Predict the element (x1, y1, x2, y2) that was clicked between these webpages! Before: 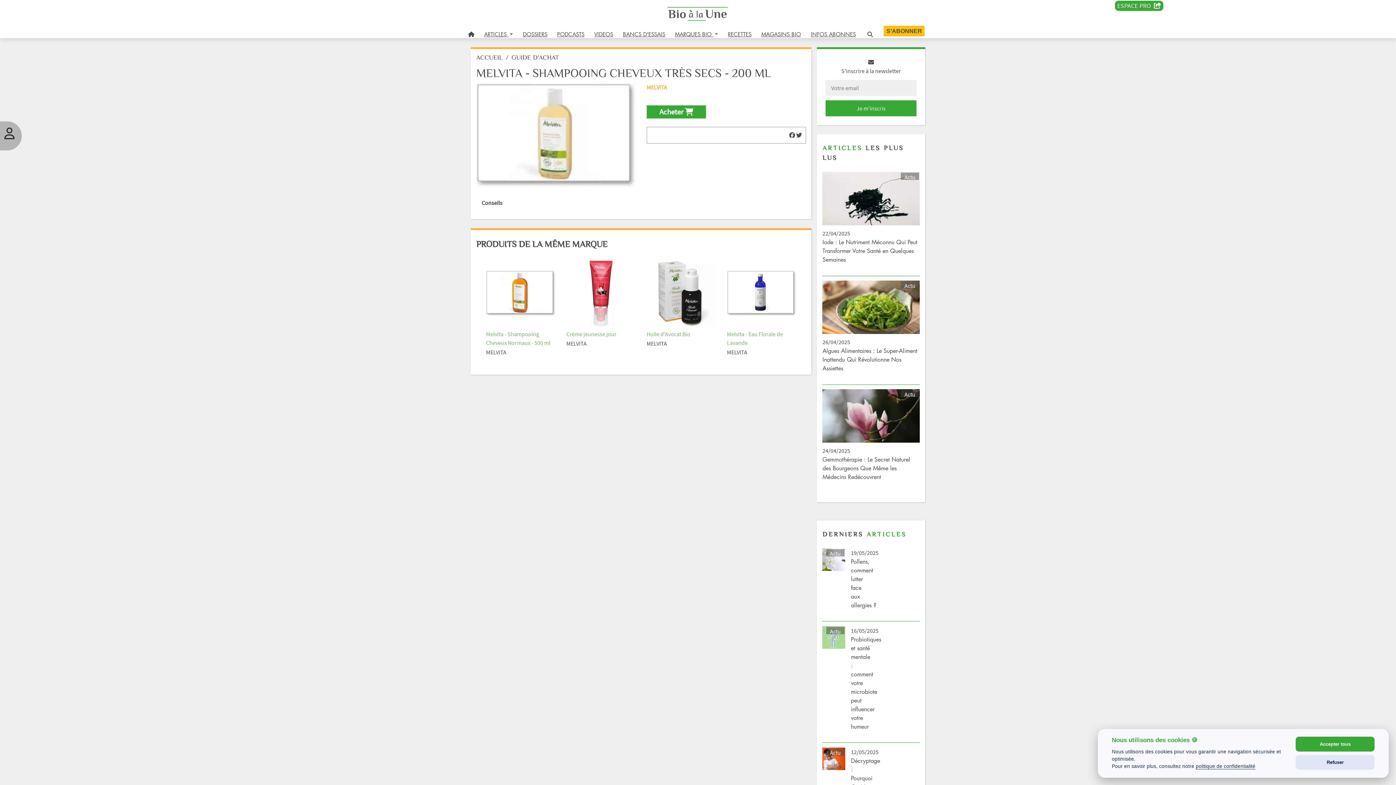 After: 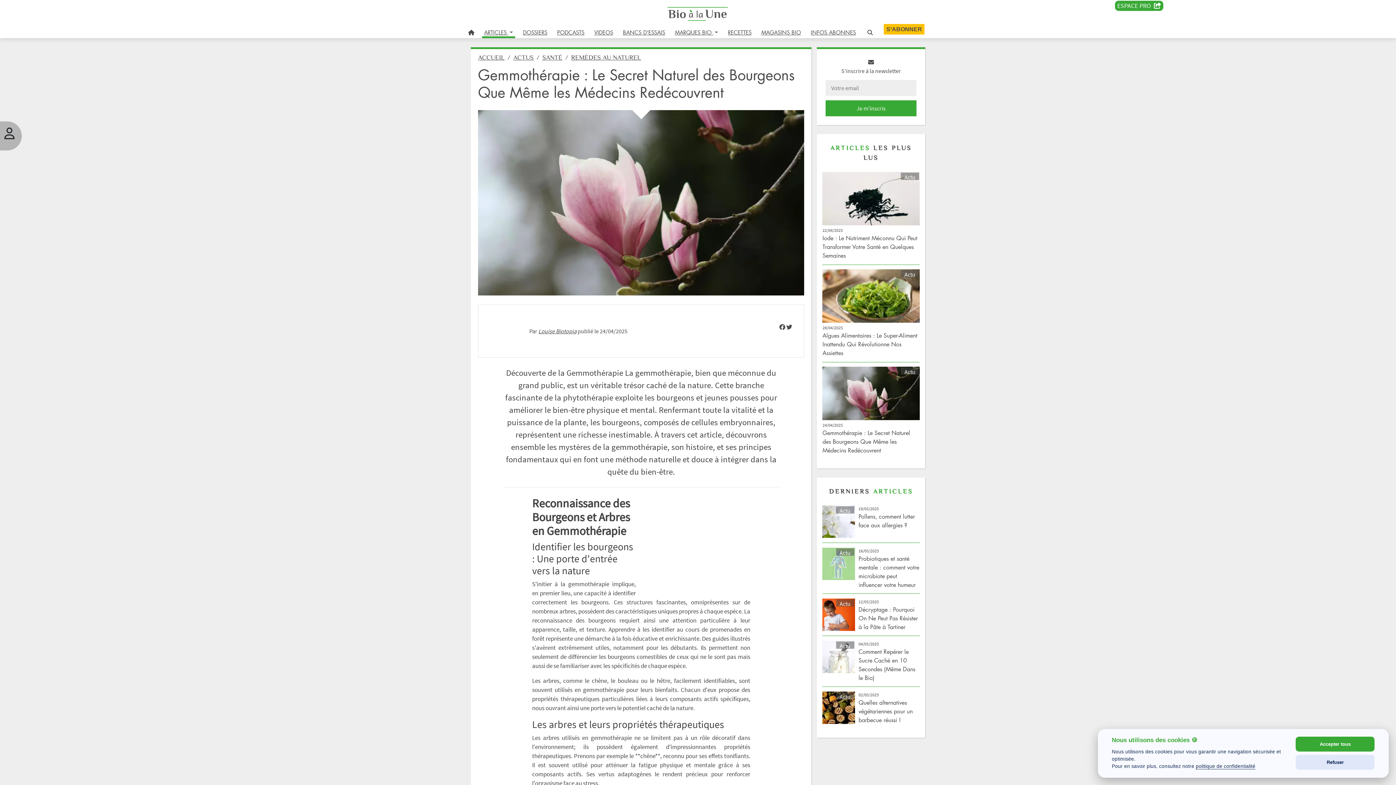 Action: bbox: (822, 389, 919, 443)